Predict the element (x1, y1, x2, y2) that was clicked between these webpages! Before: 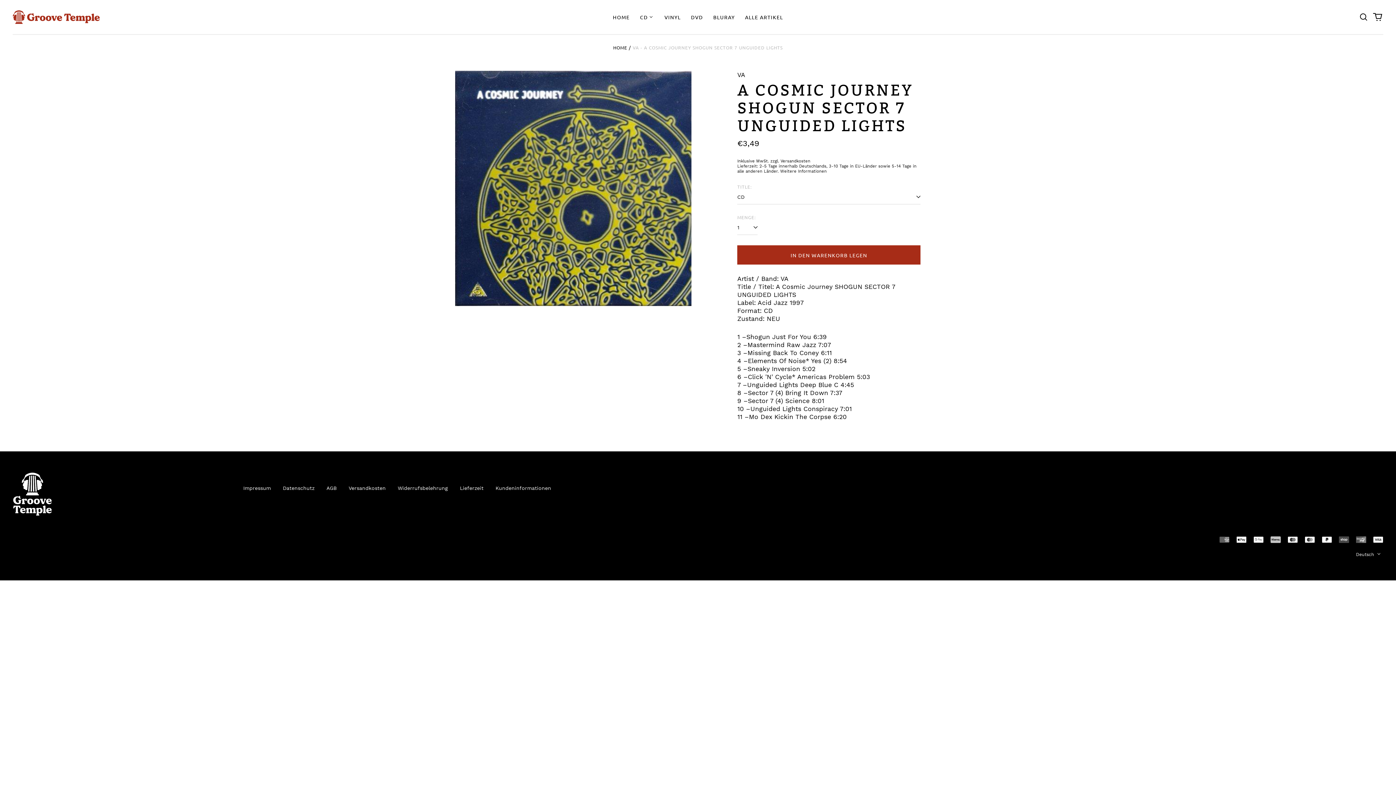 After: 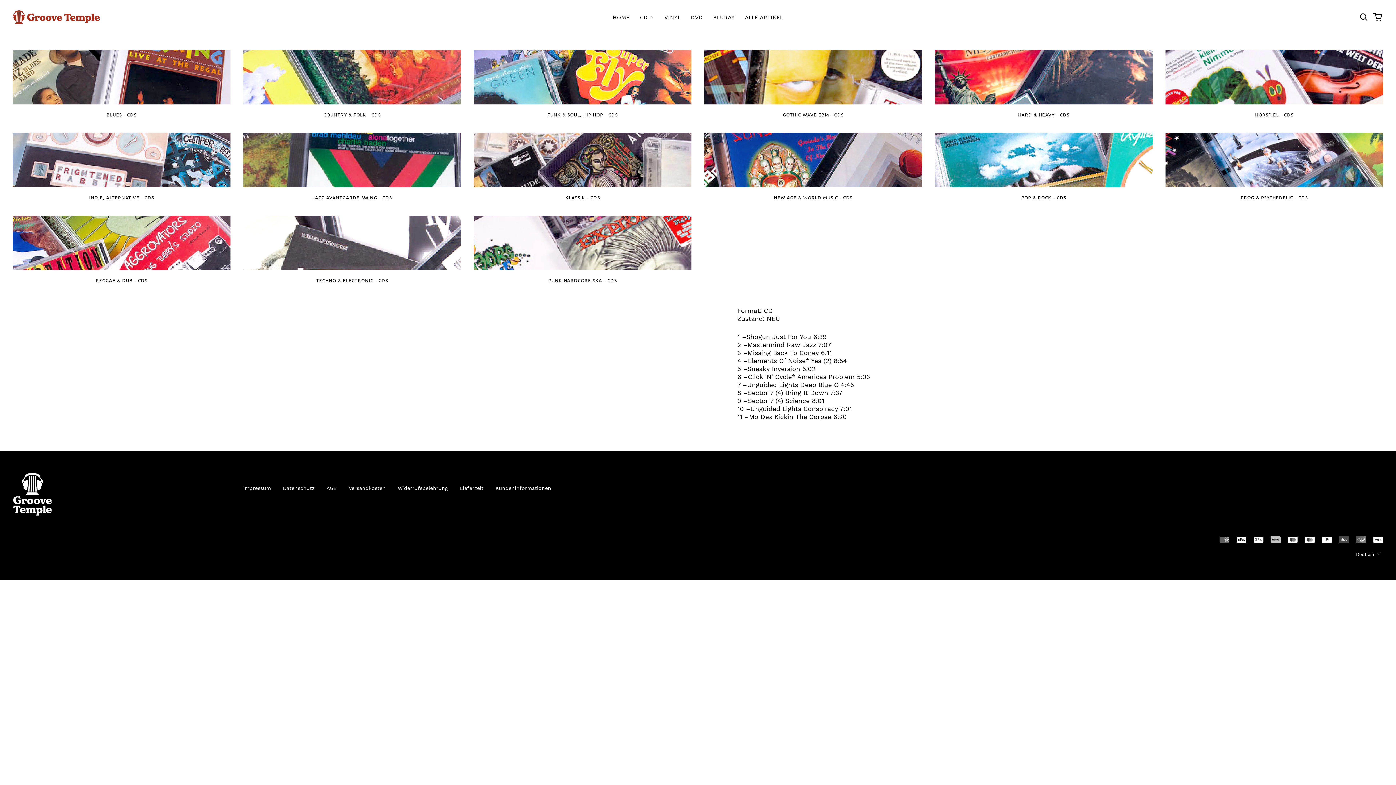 Action: label: CD bbox: (635, 11, 659, 22)